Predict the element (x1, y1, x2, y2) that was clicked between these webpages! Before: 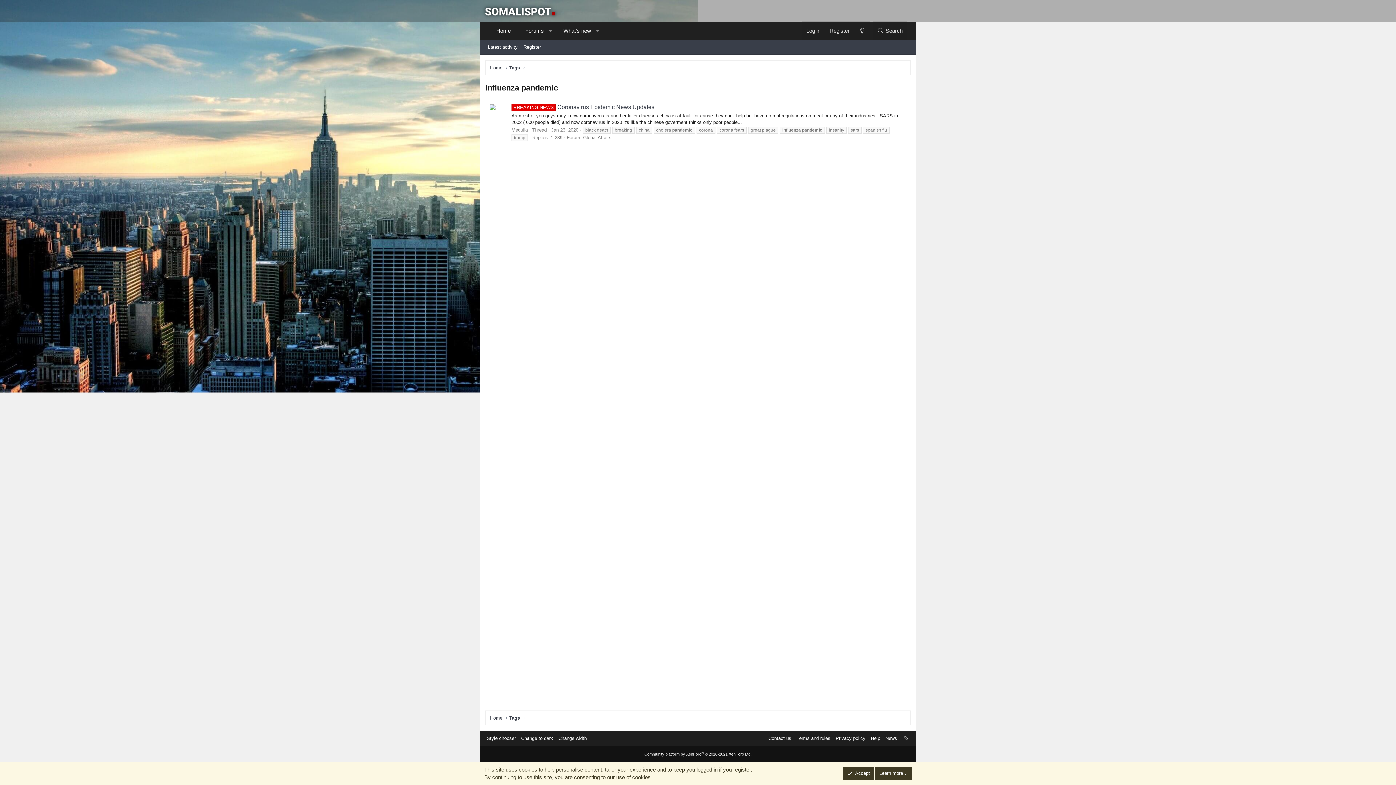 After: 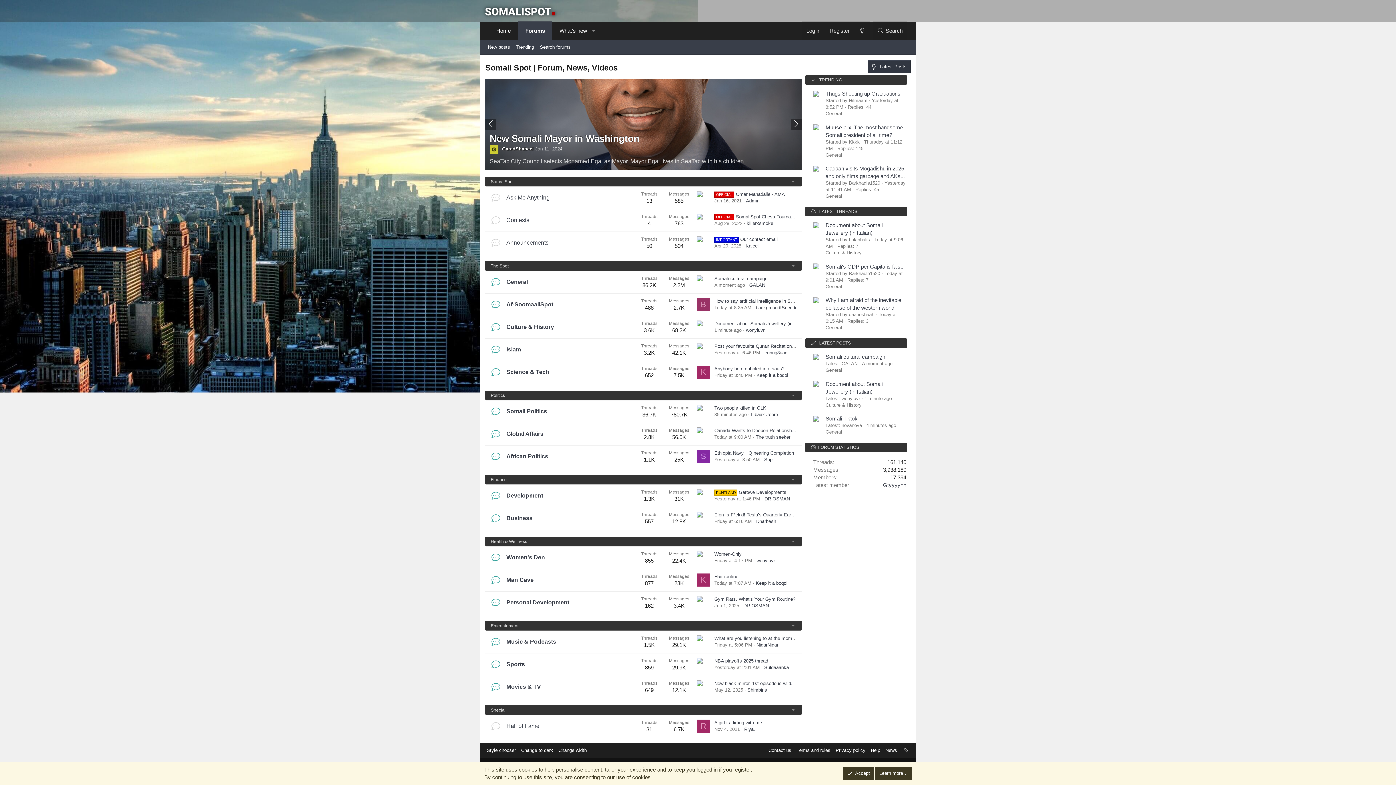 Action: label: News bbox: (884, 735, 898, 742)